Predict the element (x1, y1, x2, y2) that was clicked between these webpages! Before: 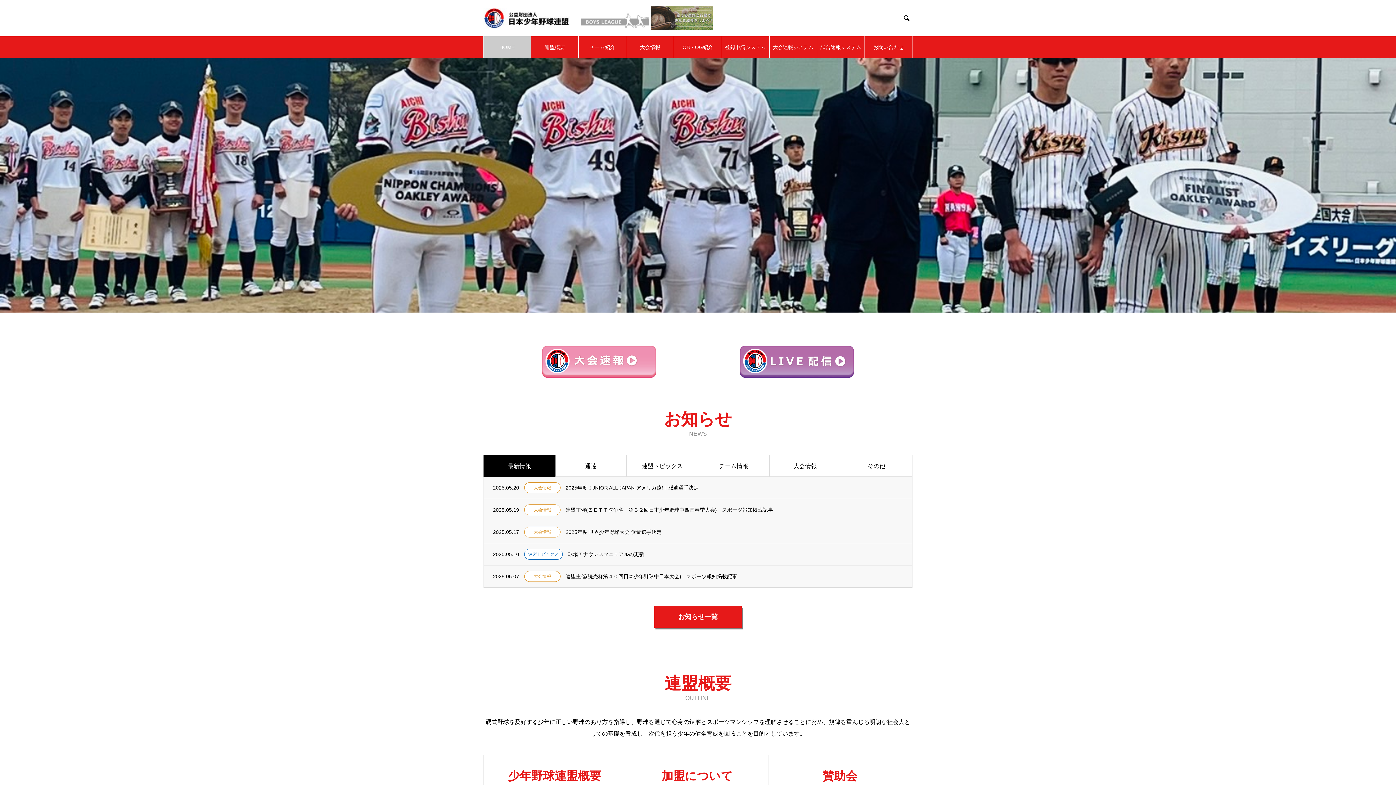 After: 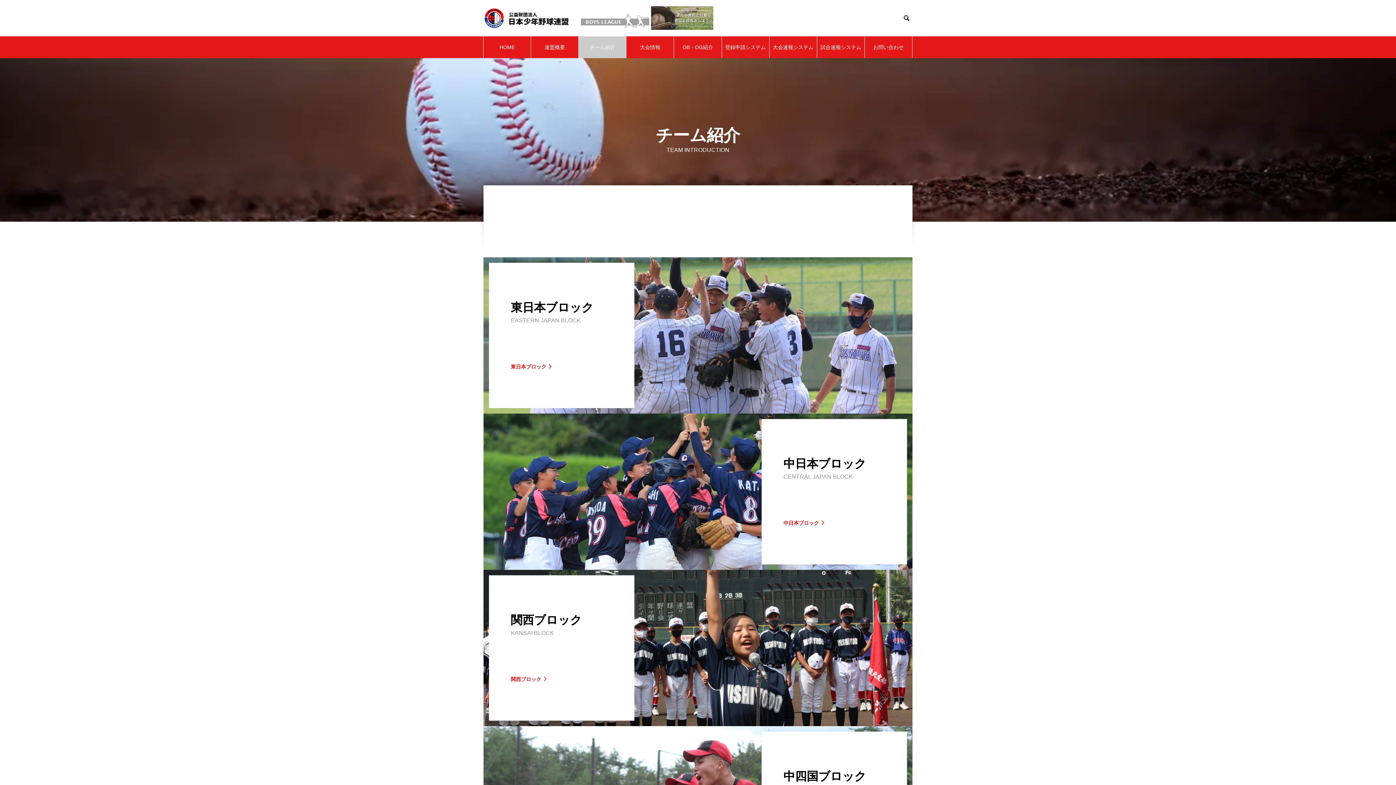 Action: label: チーム紹介 bbox: (578, 36, 626, 58)